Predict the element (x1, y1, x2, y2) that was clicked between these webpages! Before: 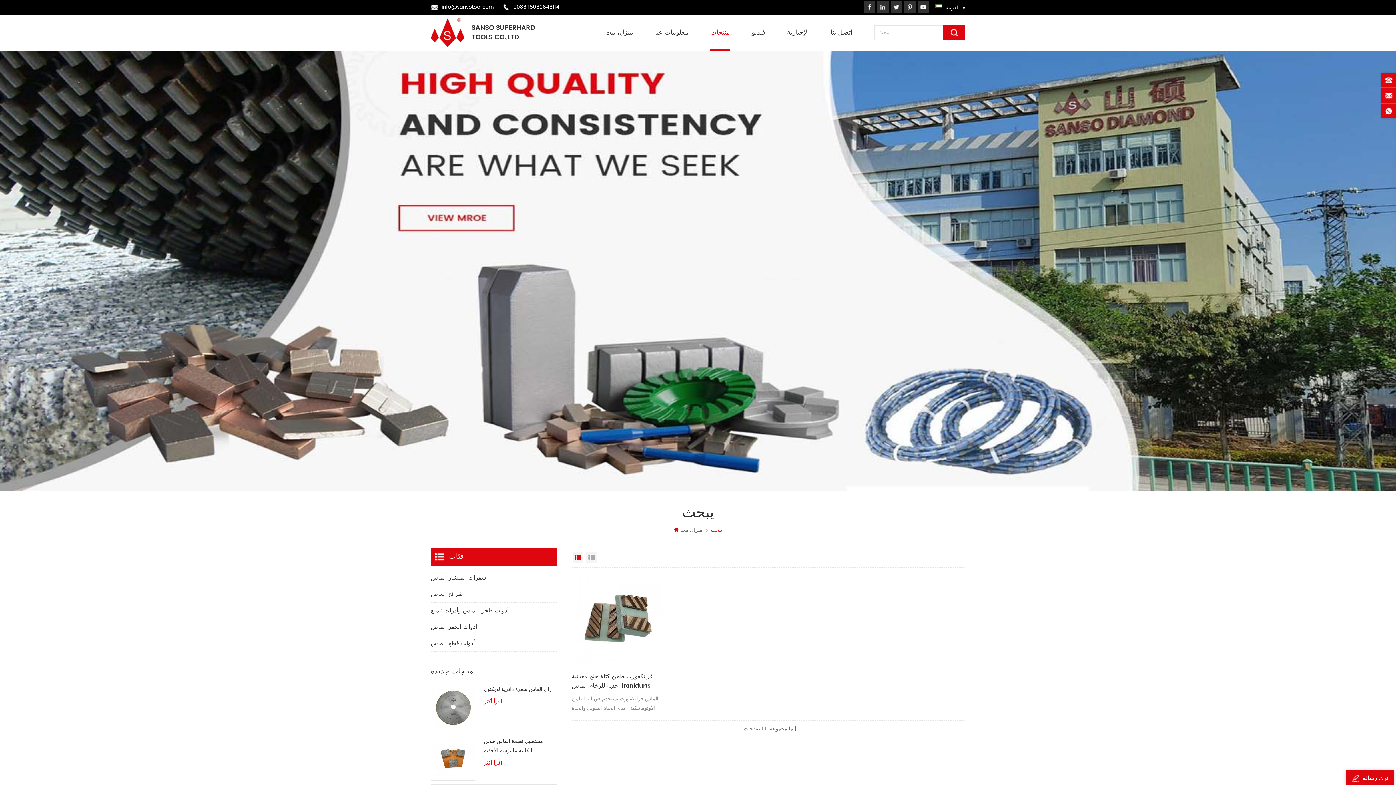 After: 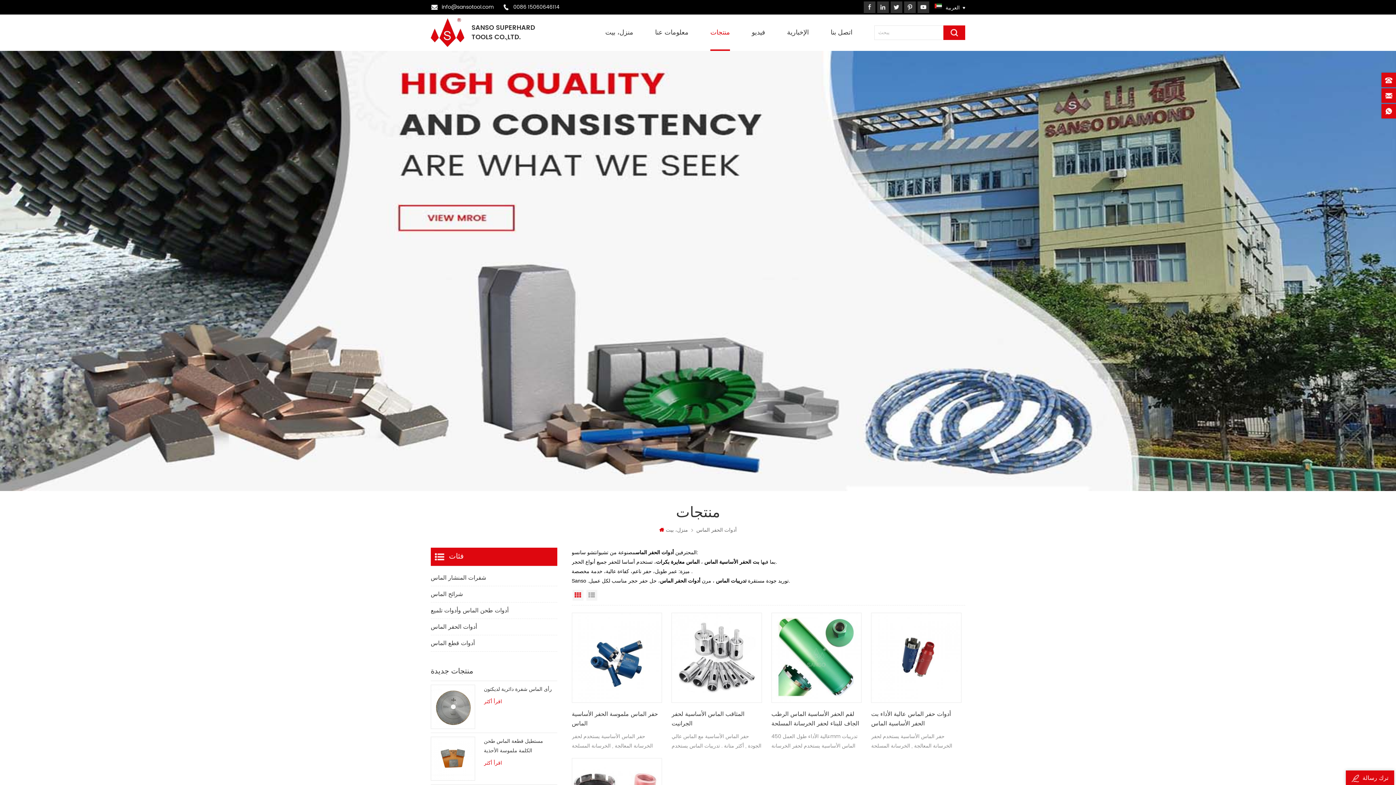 Action: label: أدوات الحفر الماس bbox: (430, 619, 557, 635)